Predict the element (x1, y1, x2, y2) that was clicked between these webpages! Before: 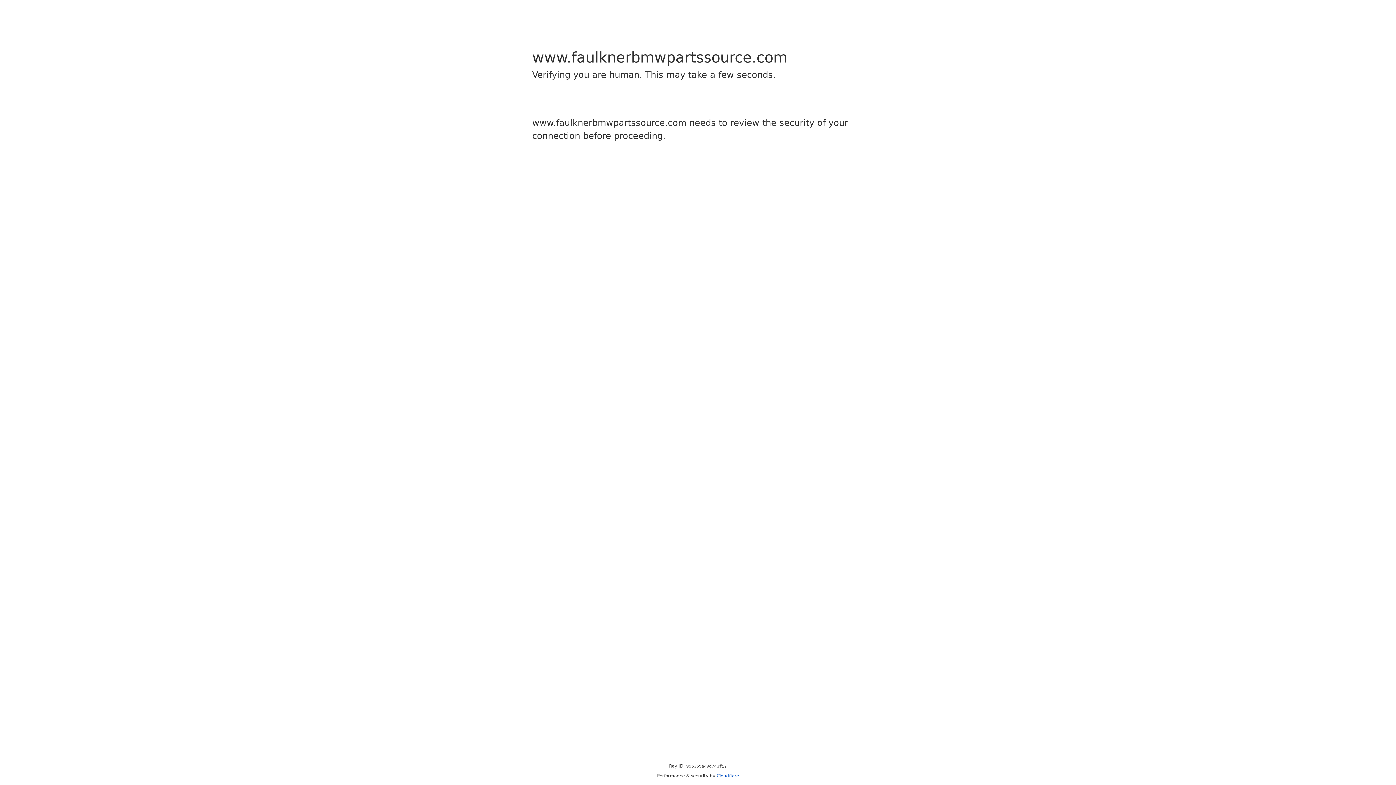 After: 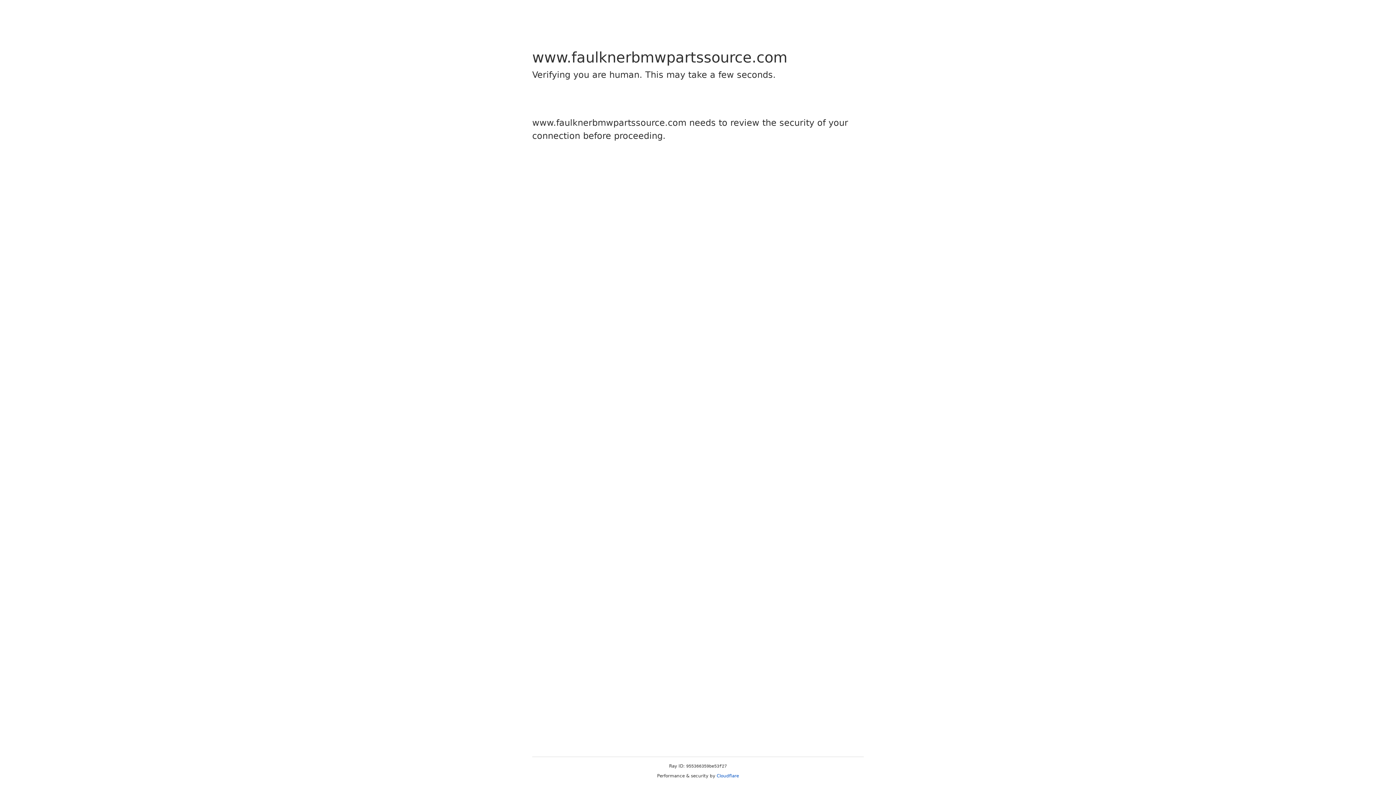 Action: label: Cloudflare bbox: (716, 773, 739, 778)